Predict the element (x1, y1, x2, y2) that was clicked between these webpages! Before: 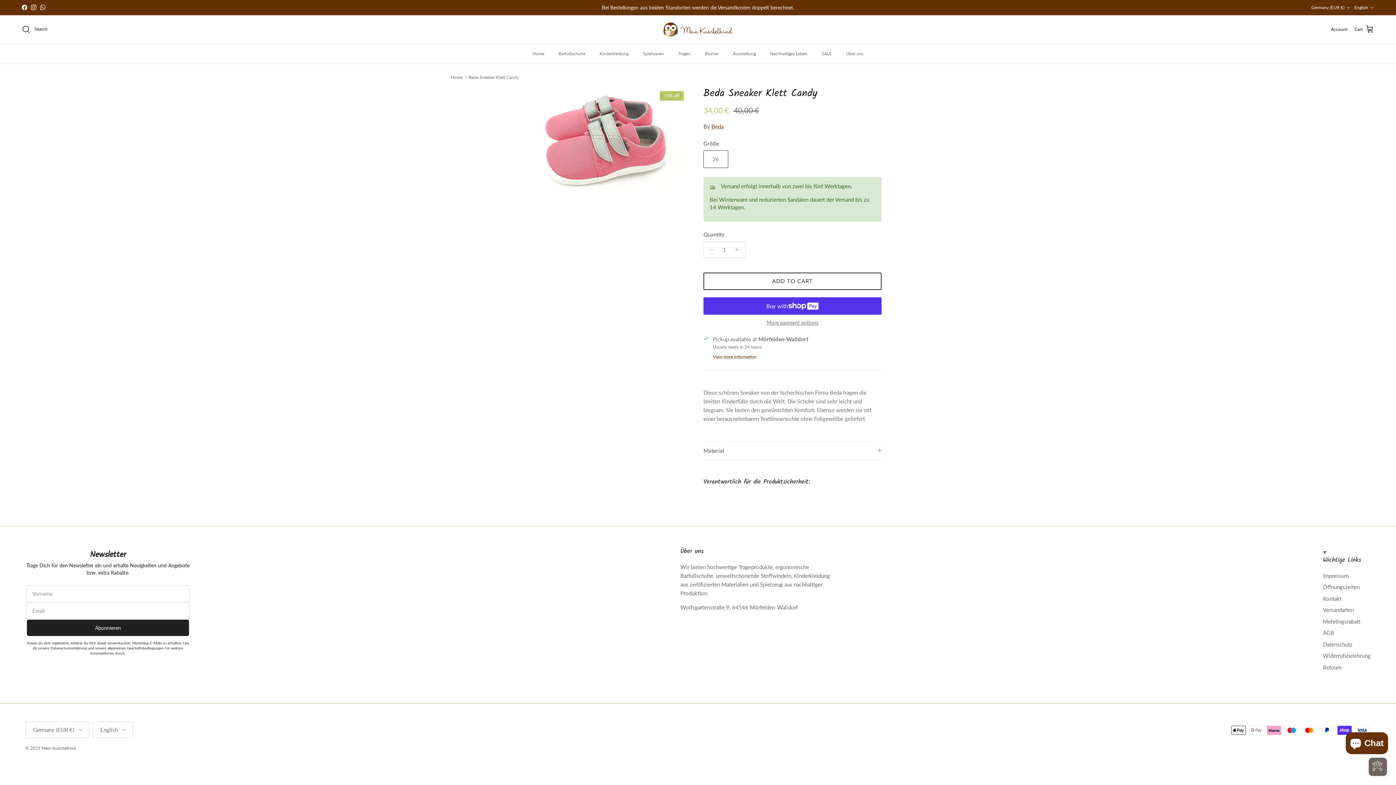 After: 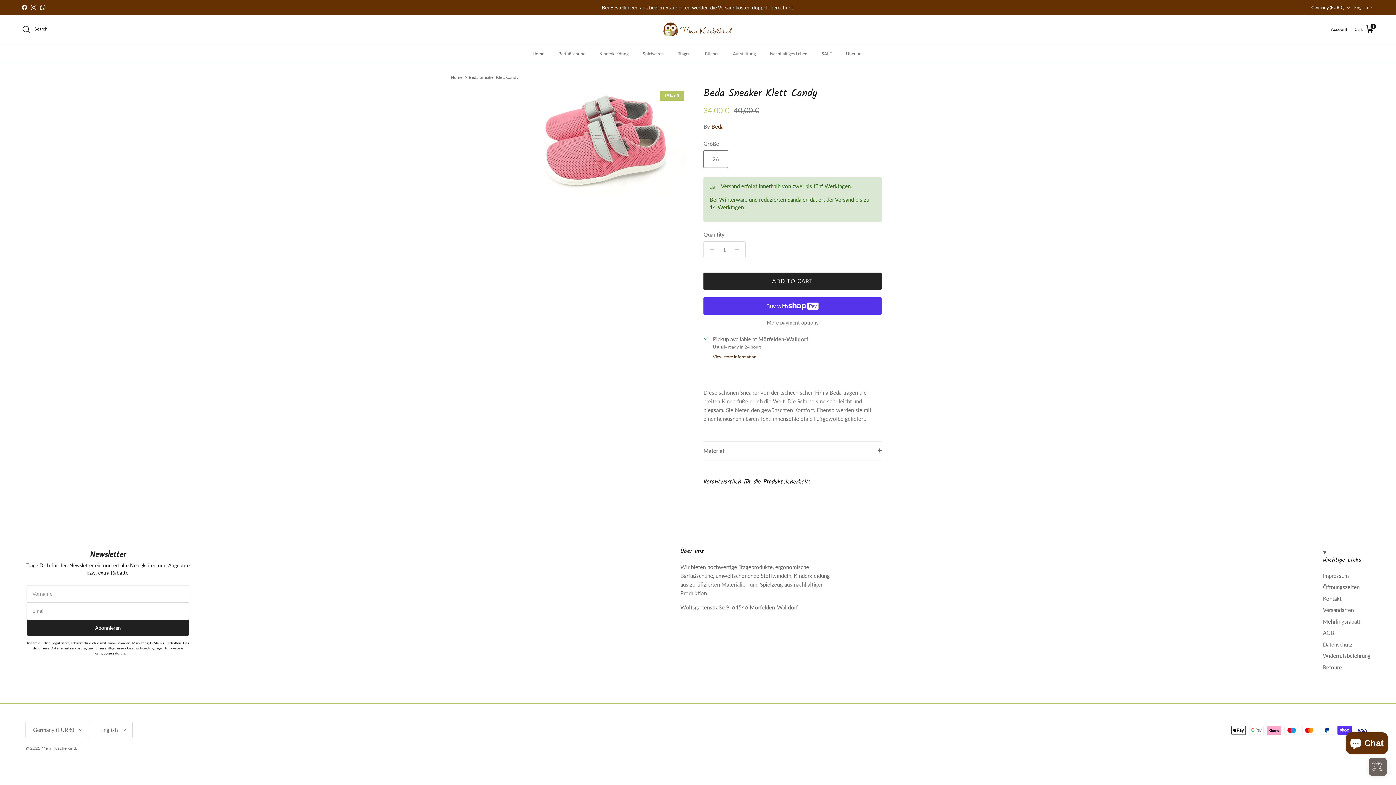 Action: label: ADD TO CART bbox: (703, 272, 881, 290)